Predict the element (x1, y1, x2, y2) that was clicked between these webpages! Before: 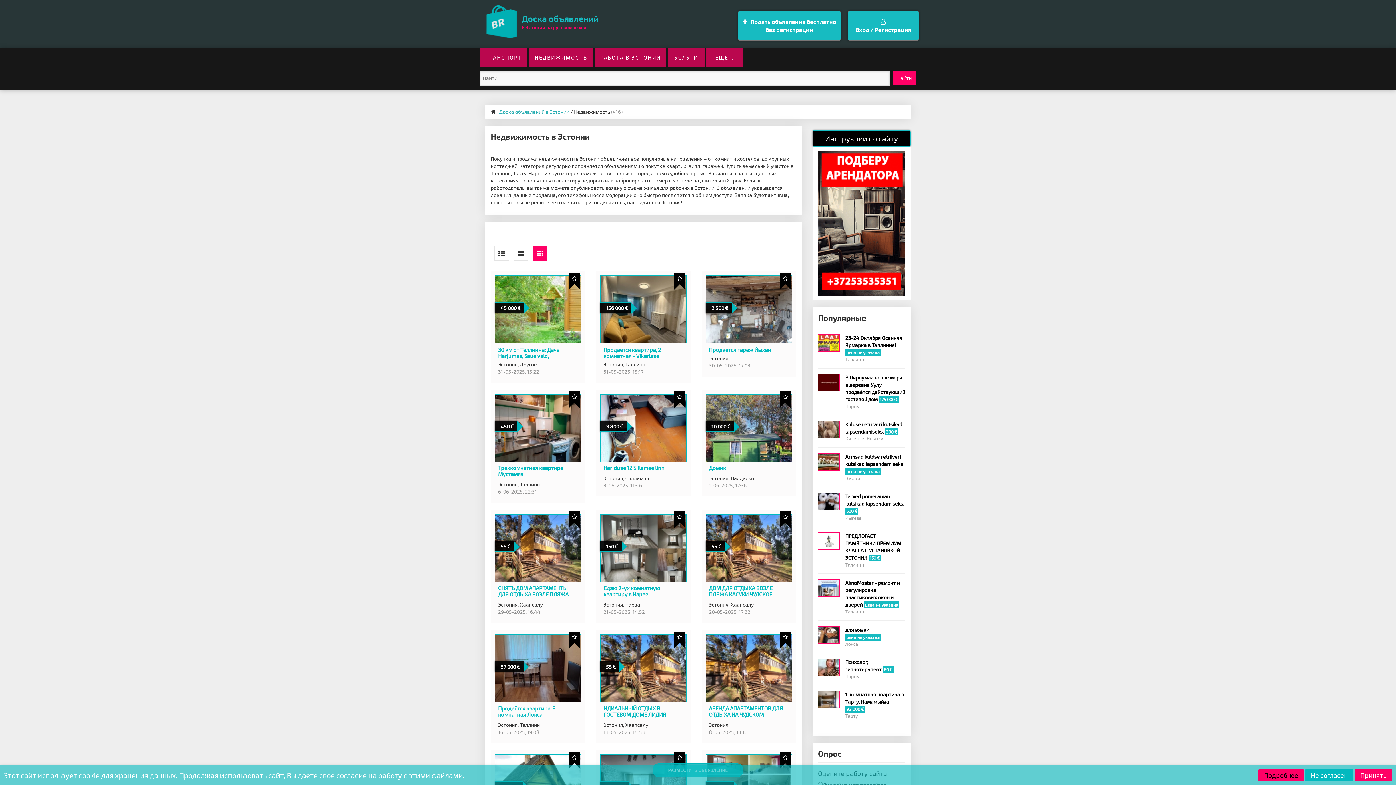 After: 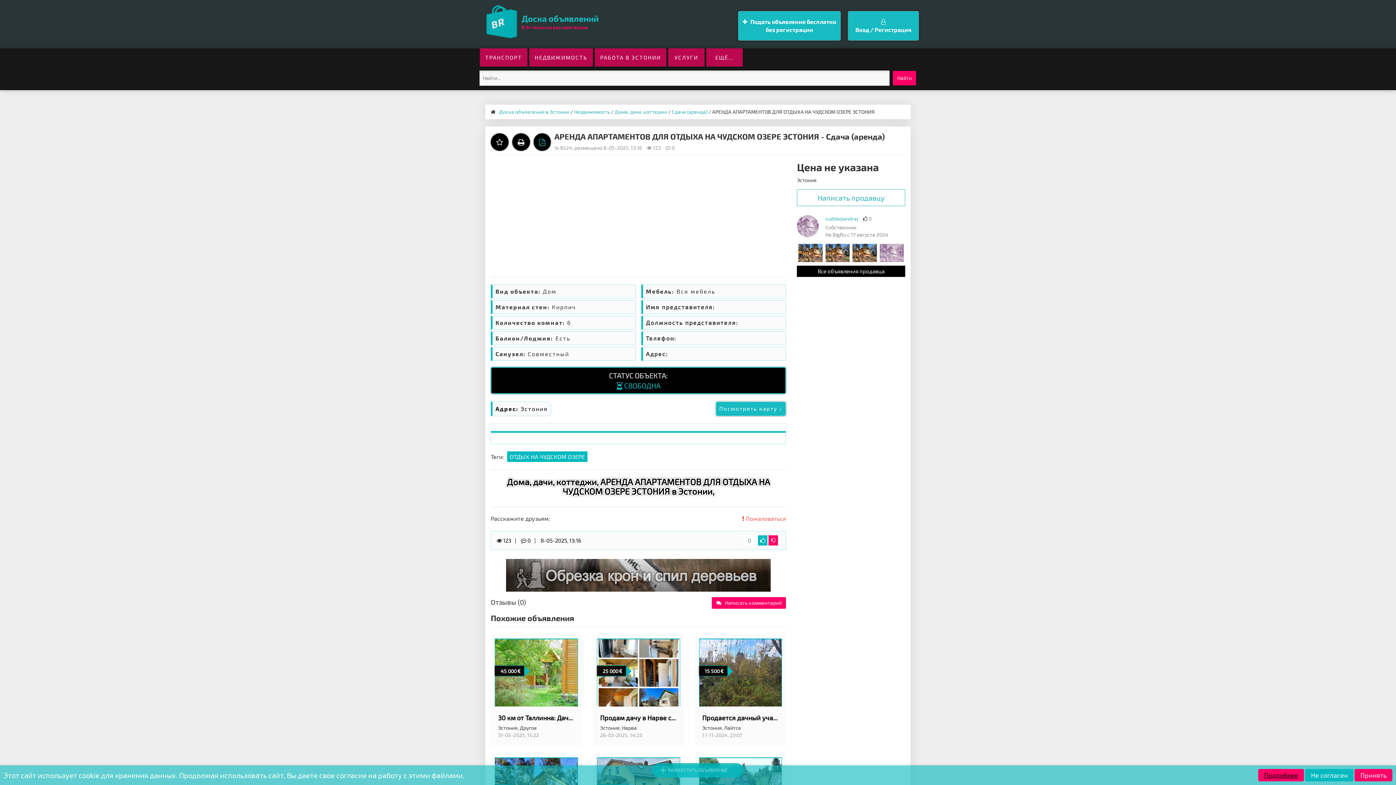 Action: label: АРЕНДА АПАРТАМЕНТОВ ДЛЯ ОТДЫХА НА ЧУДСКОМ bbox: (709, 705, 789, 718)